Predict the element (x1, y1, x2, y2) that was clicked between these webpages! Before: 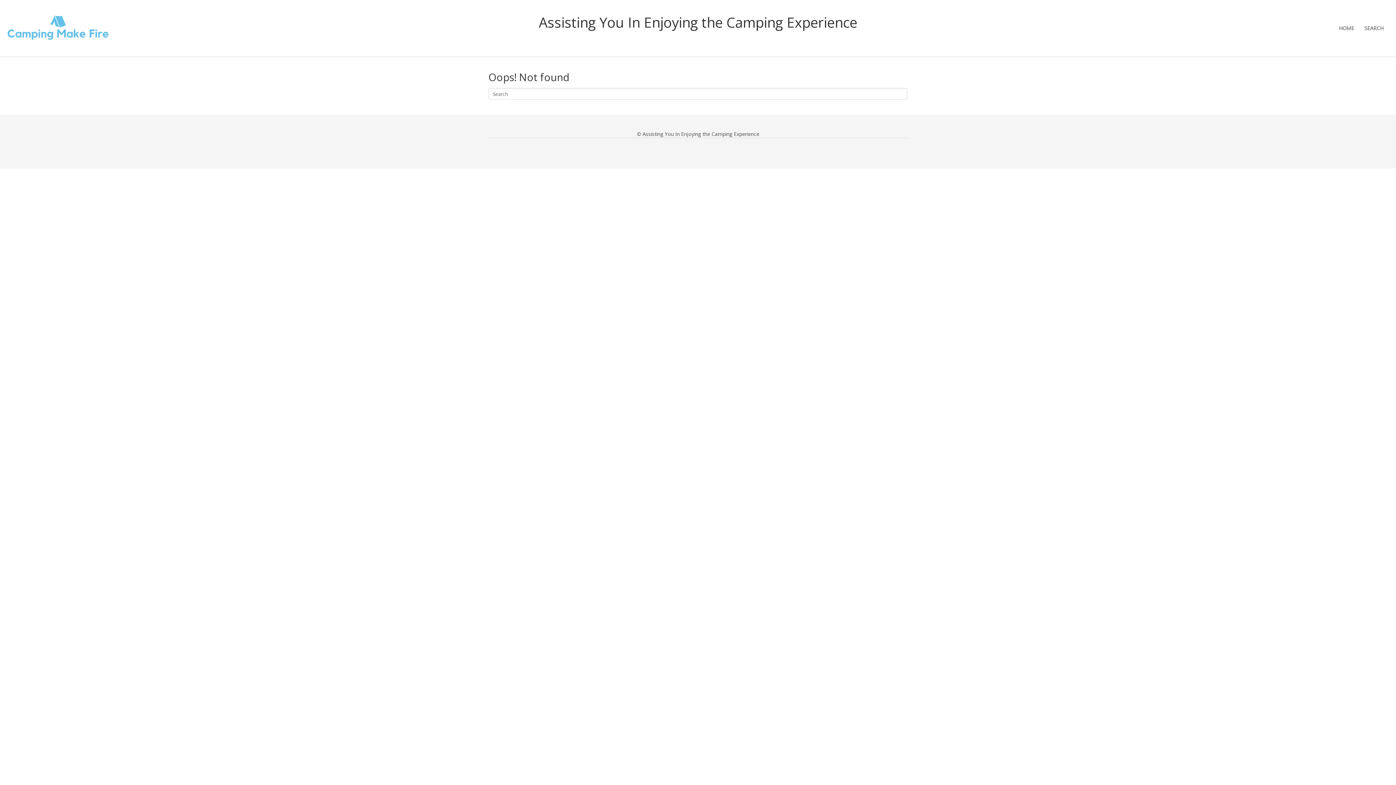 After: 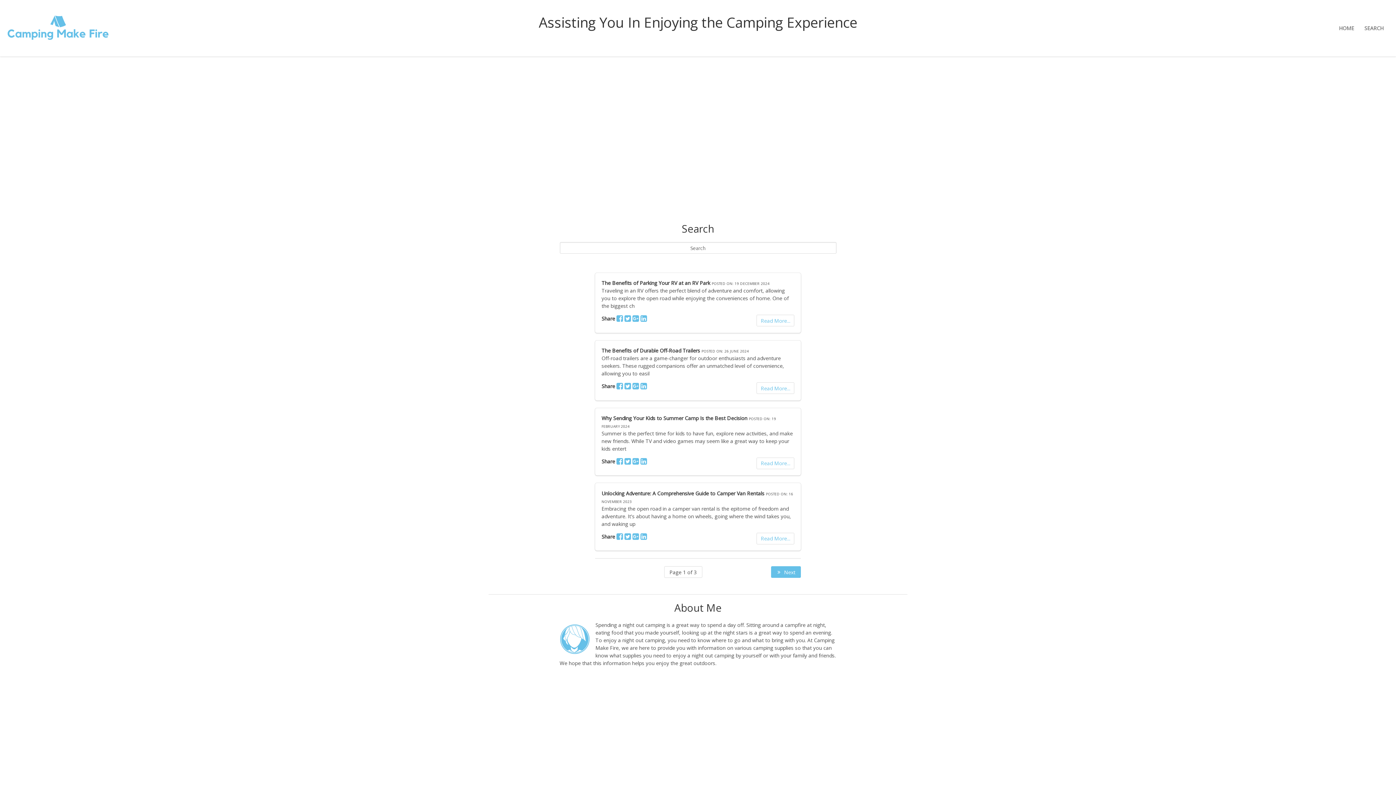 Action: bbox: (7, 14, 109, 41)